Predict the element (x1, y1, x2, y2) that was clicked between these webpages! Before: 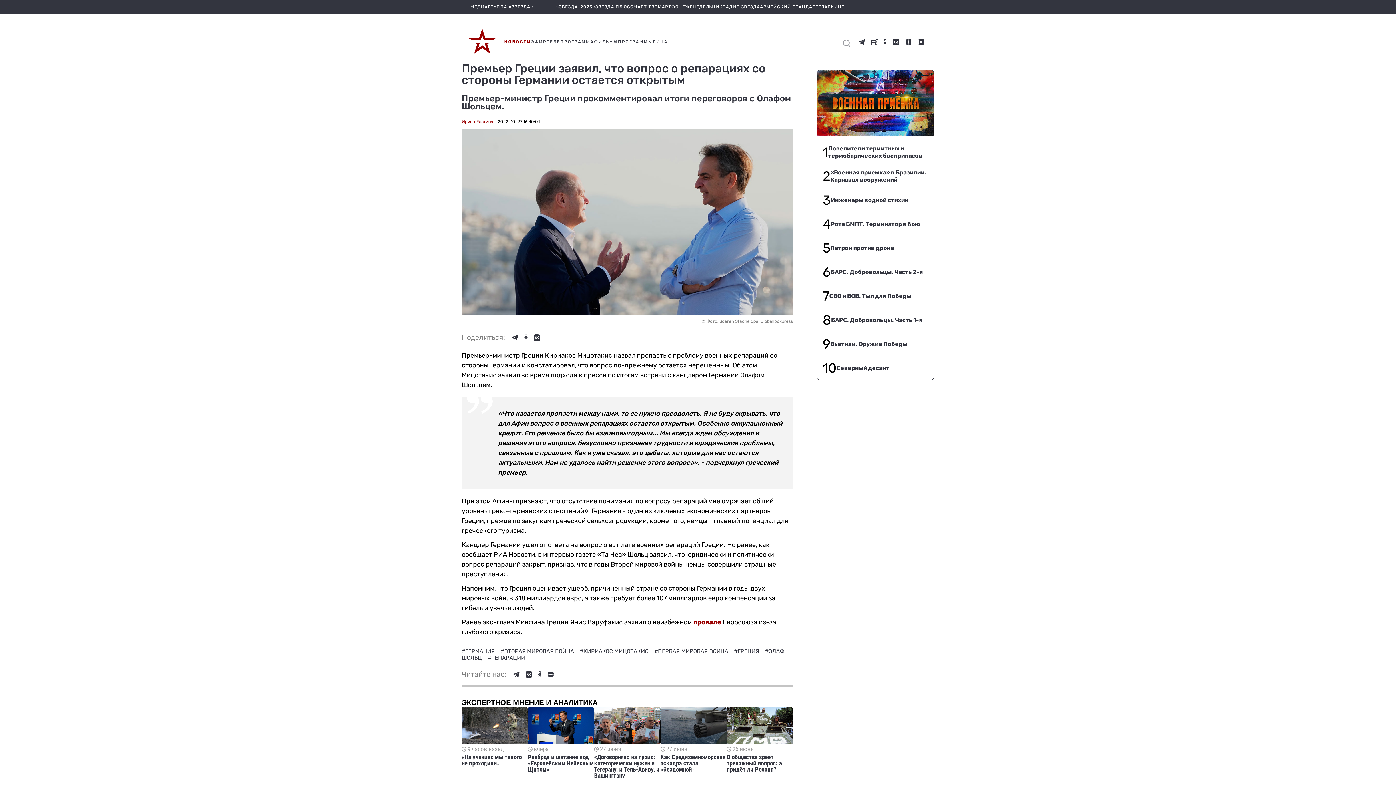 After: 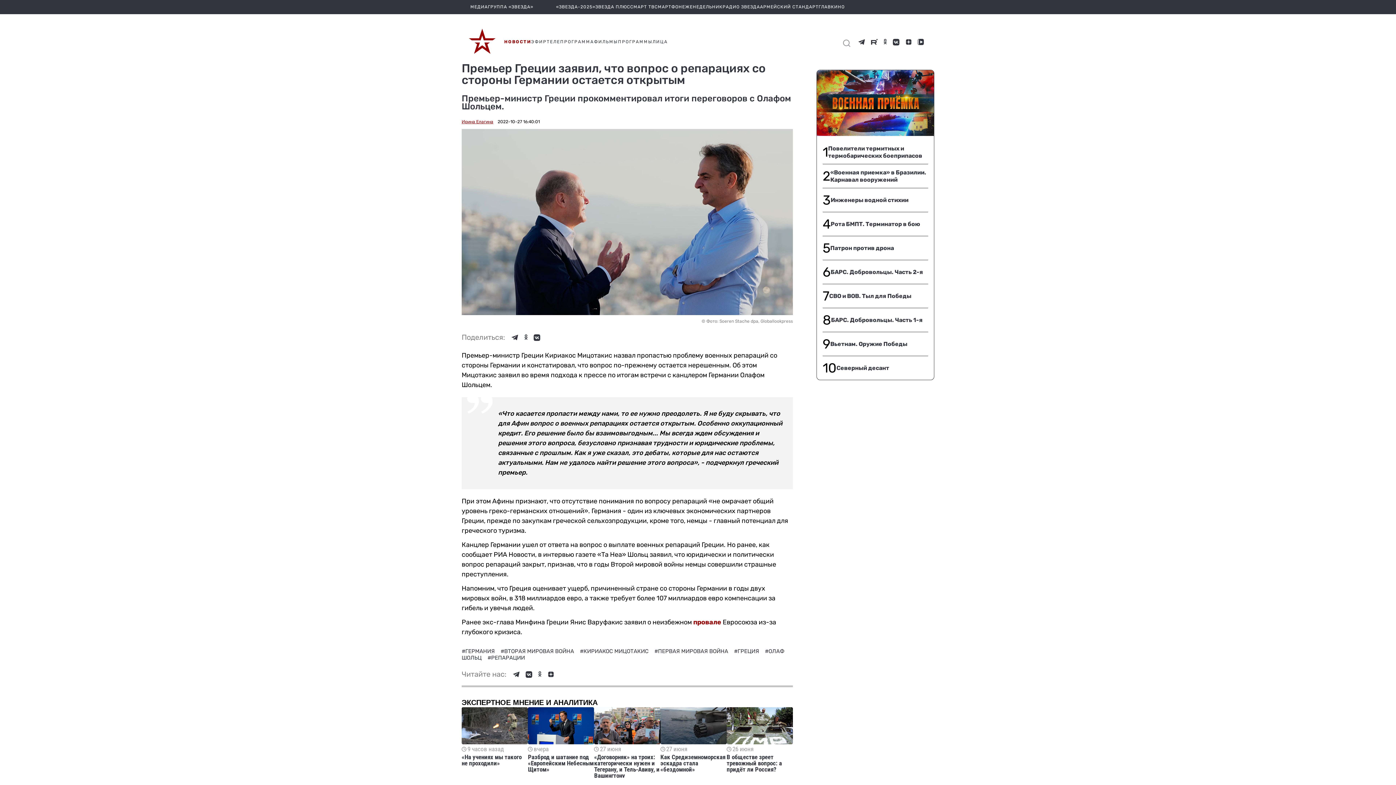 Action: bbox: (525, 671, 532, 678)